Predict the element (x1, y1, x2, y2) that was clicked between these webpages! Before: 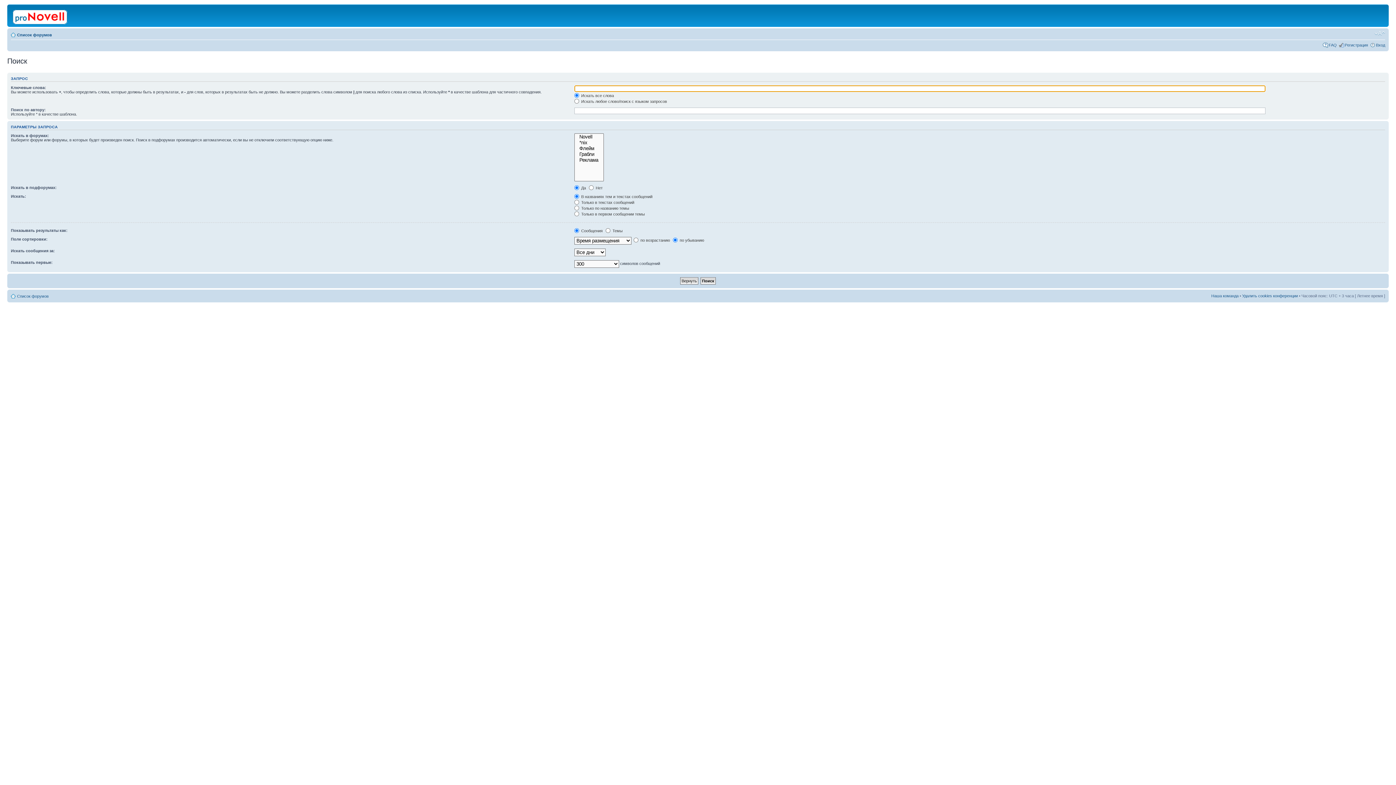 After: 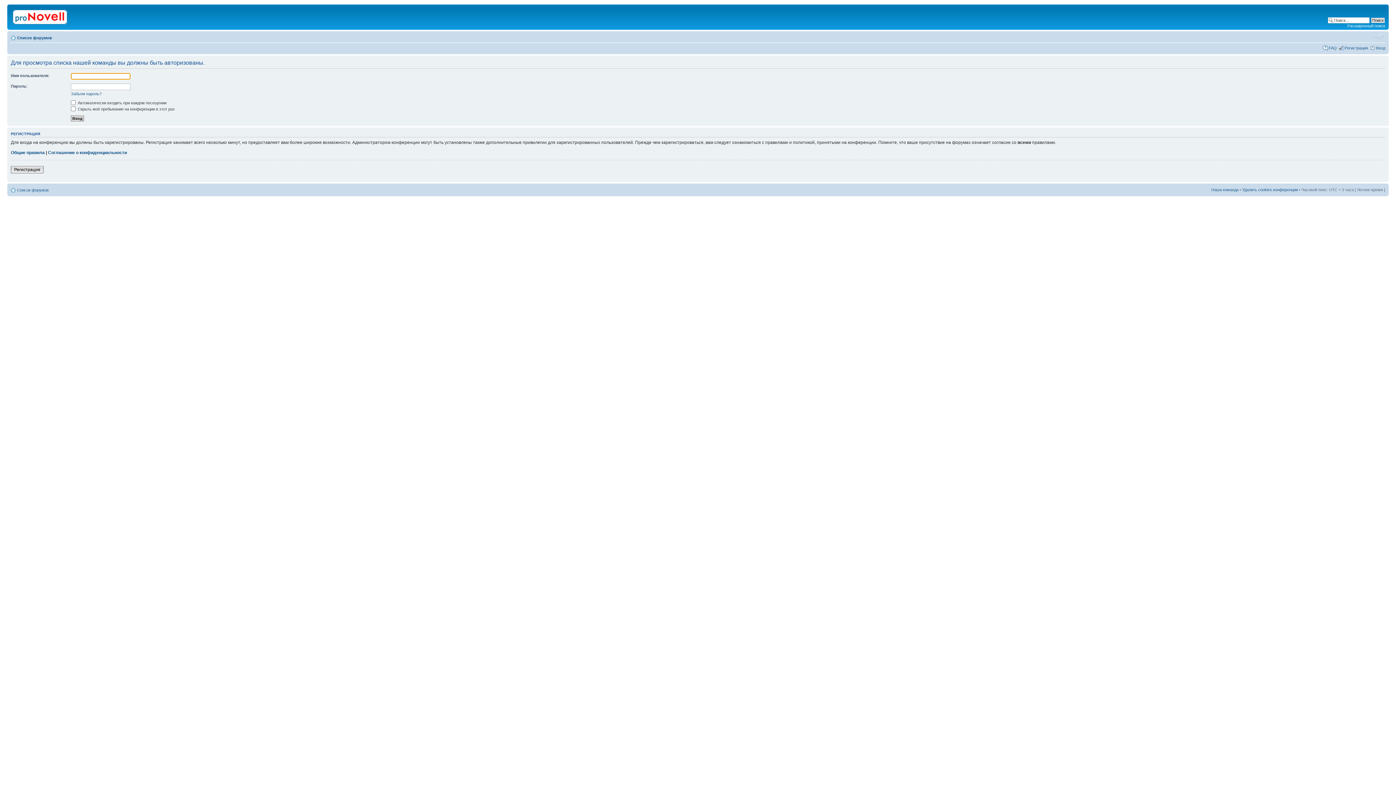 Action: bbox: (1211, 293, 1238, 298) label: Наша команда